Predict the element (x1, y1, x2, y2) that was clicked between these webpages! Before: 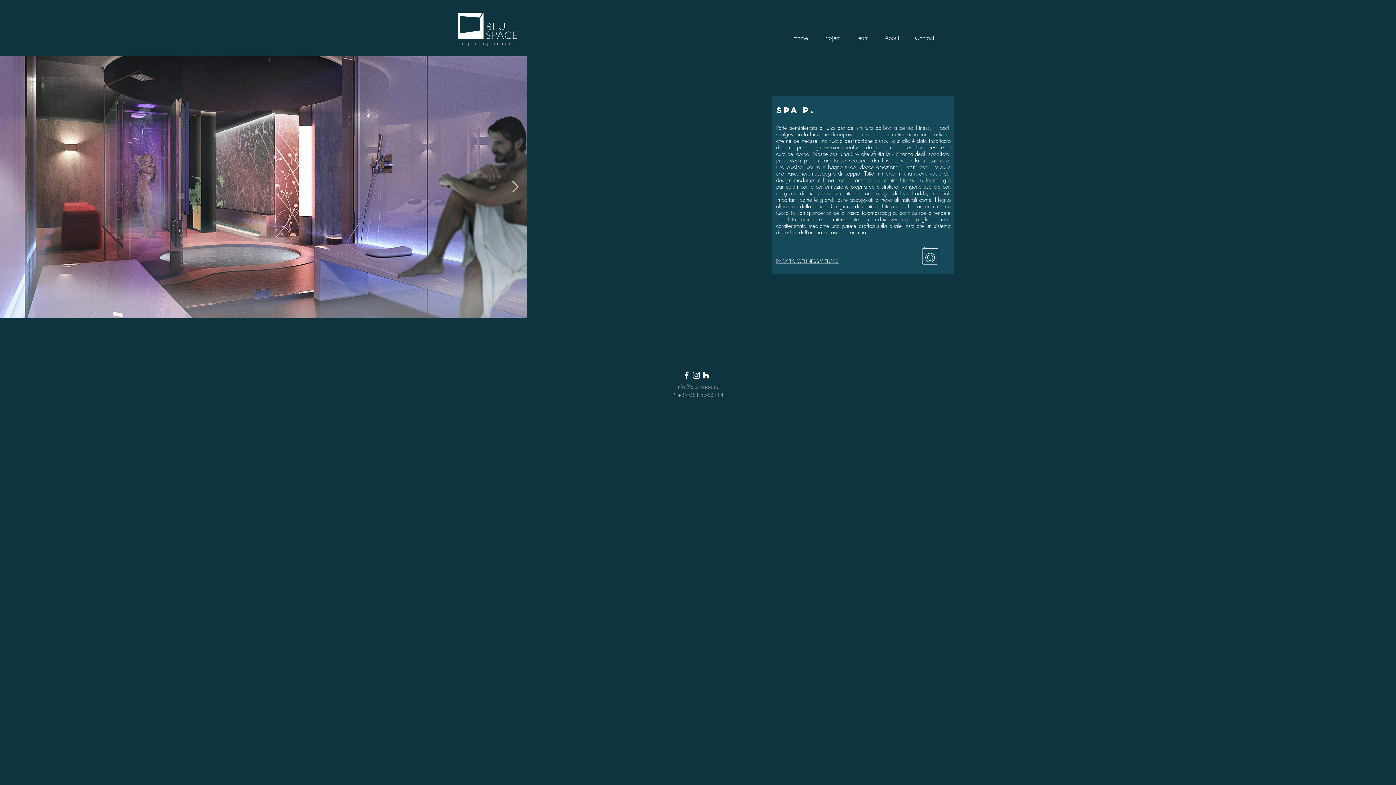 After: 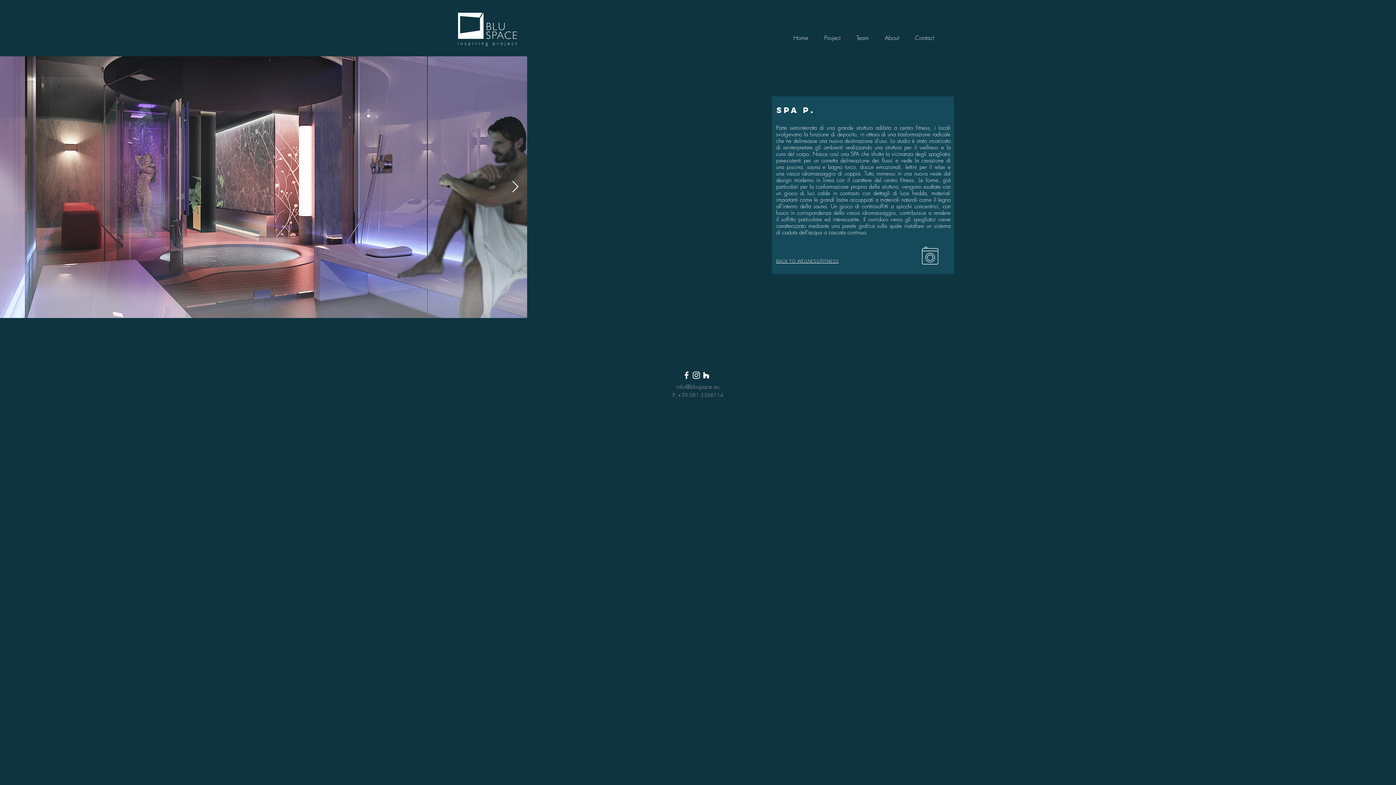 Action: label: Next Item bbox: (511, 181, 518, 193)